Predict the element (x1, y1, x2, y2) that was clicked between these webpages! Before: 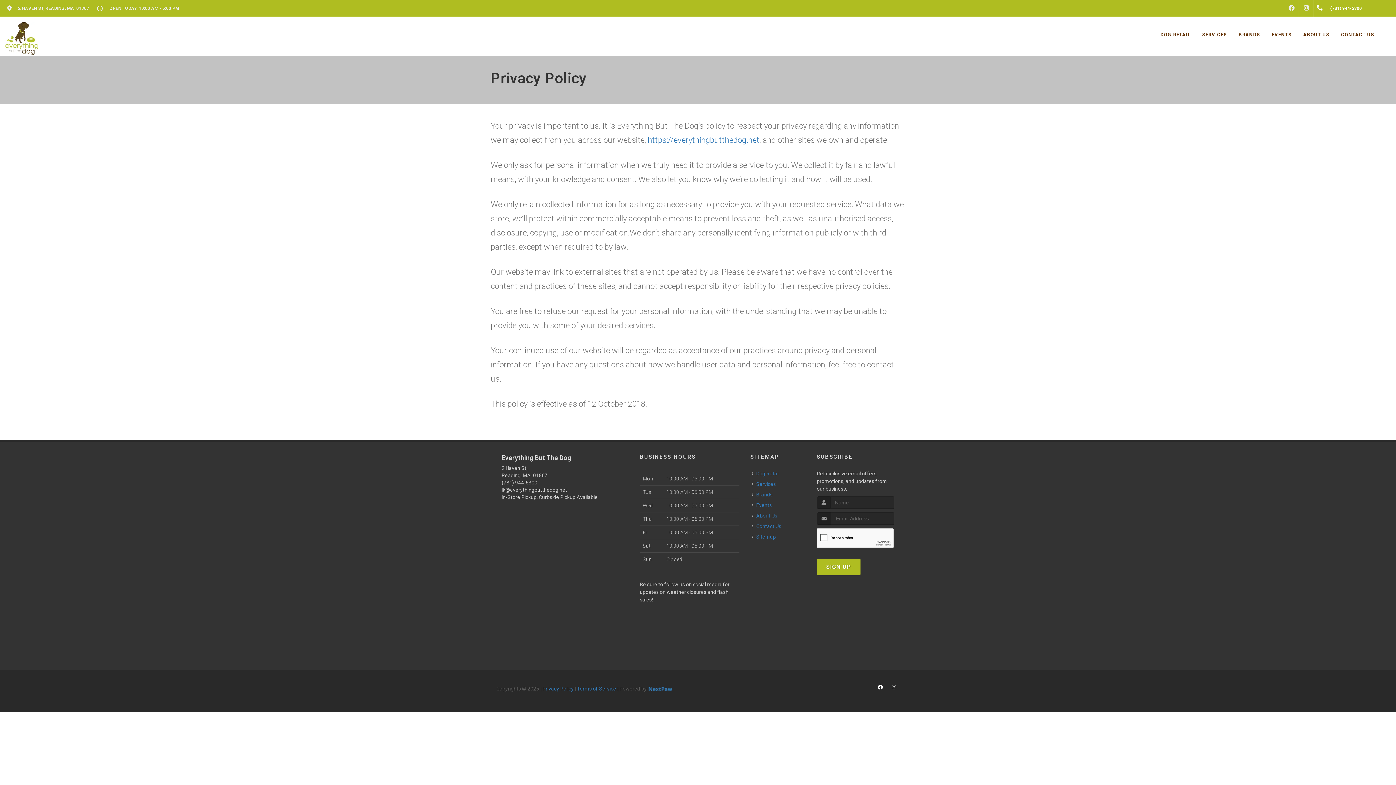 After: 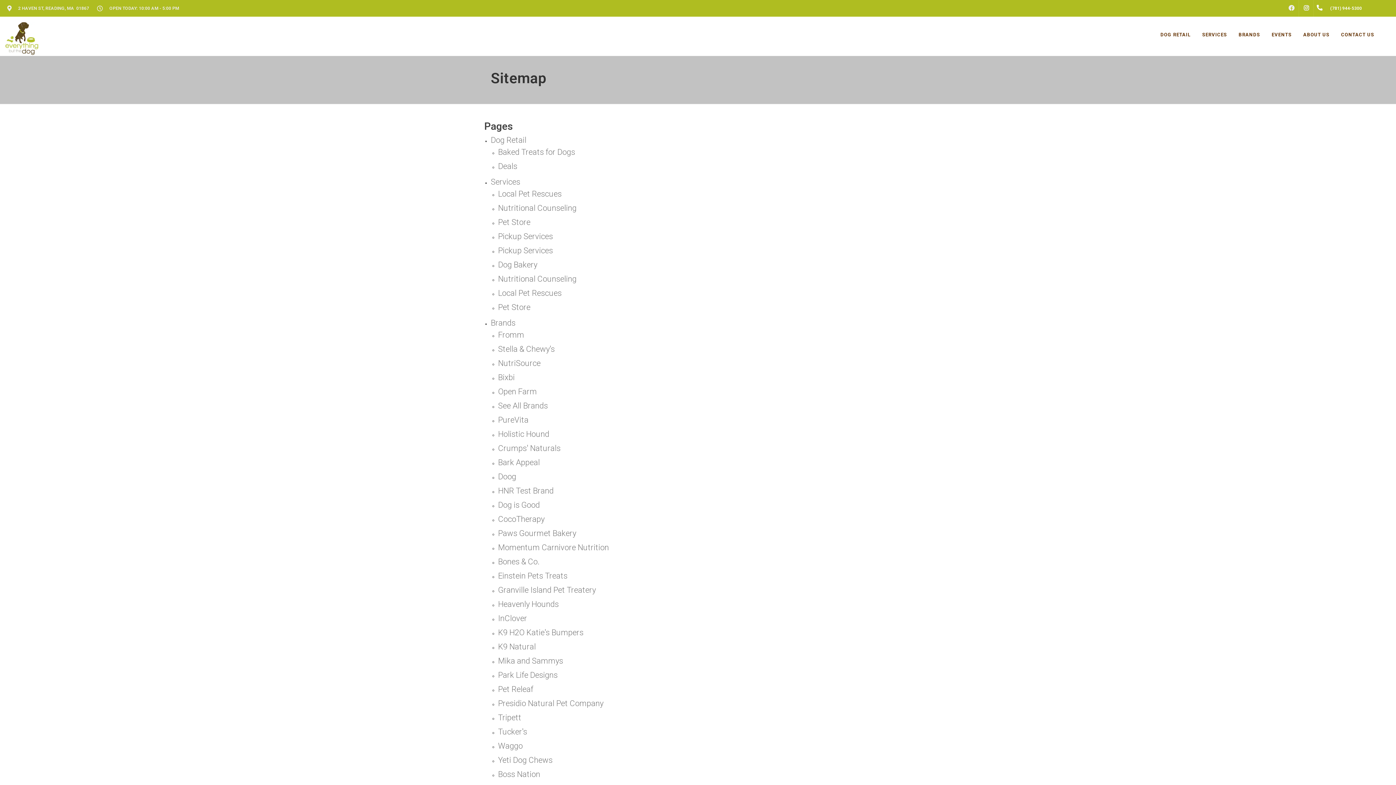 Action: bbox: (752, 533, 777, 541) label: Sitemap